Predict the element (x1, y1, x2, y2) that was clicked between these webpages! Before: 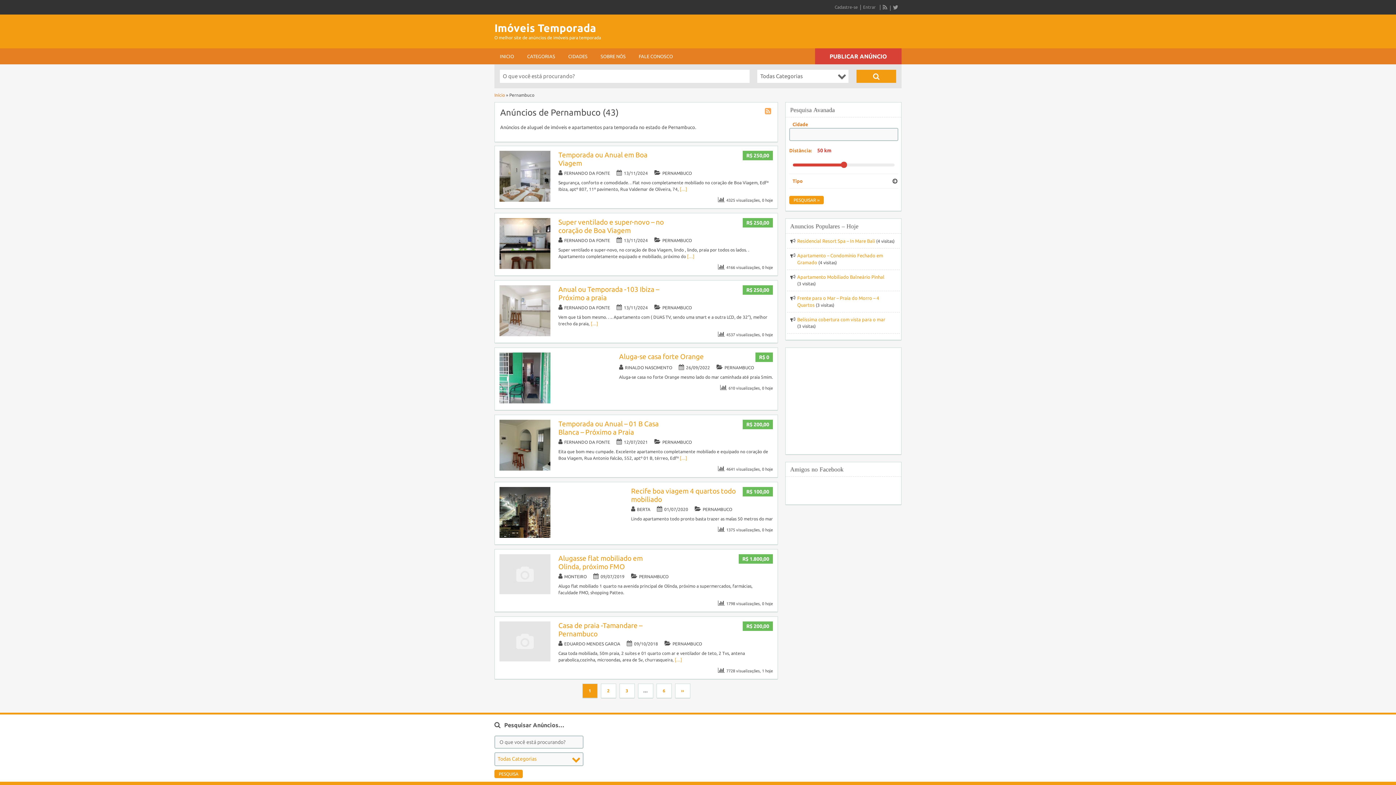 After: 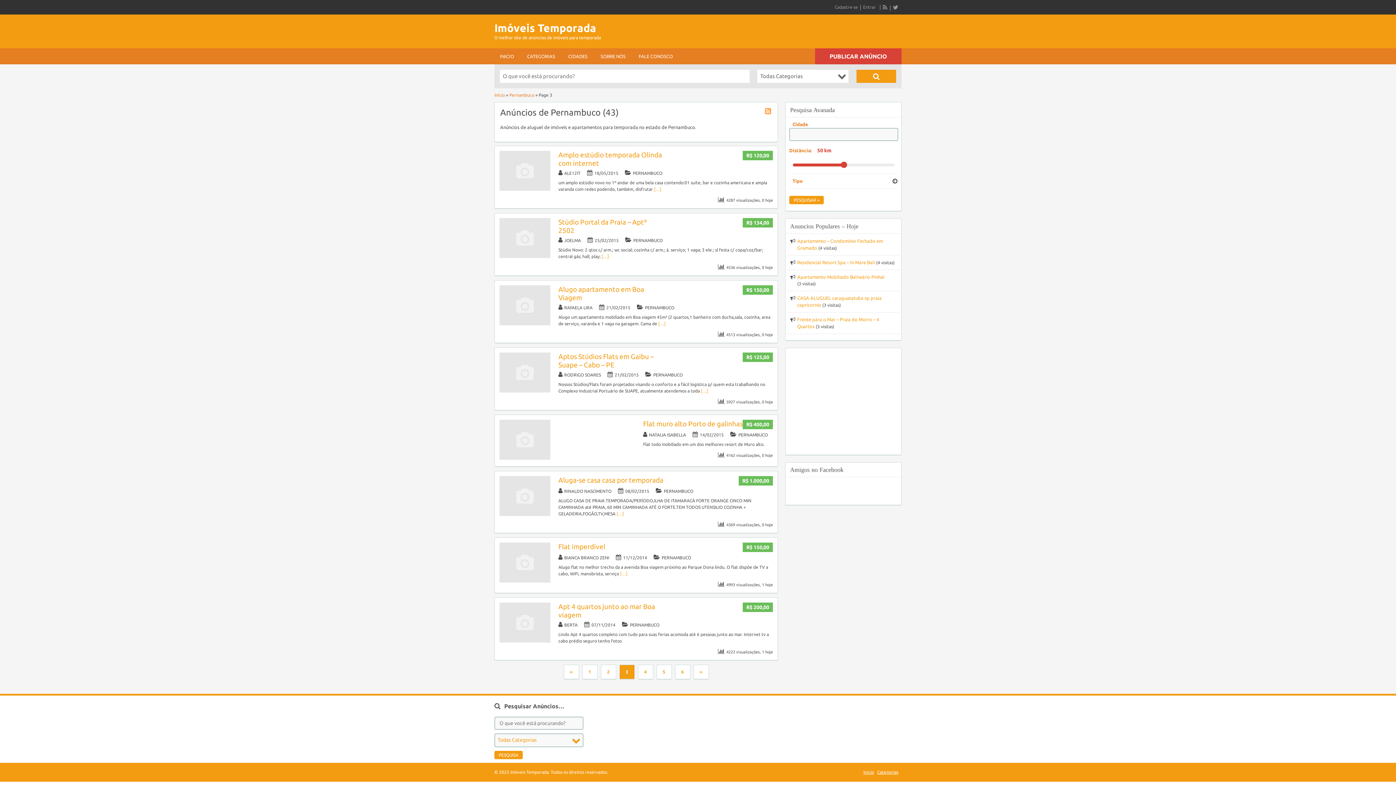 Action: bbox: (619, 684, 634, 698) label: 3